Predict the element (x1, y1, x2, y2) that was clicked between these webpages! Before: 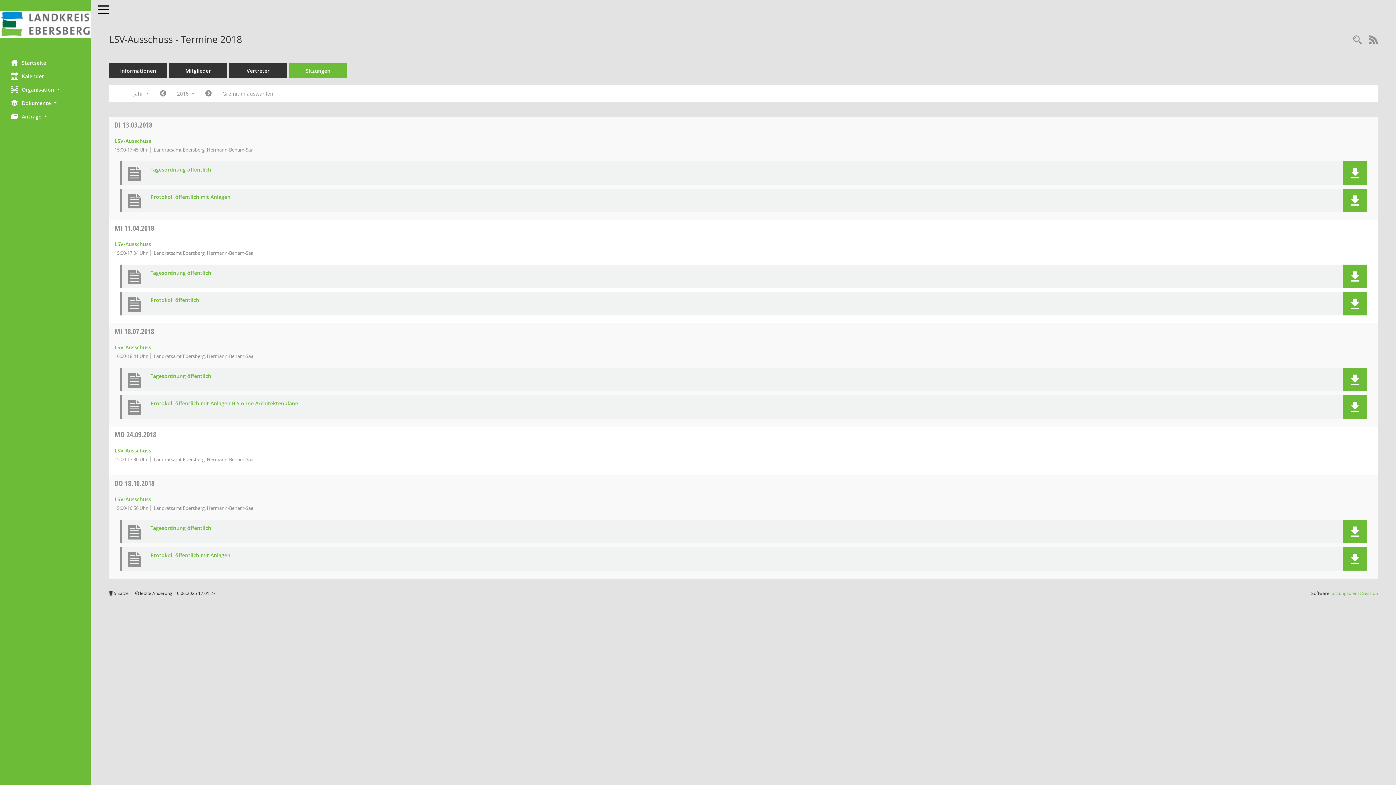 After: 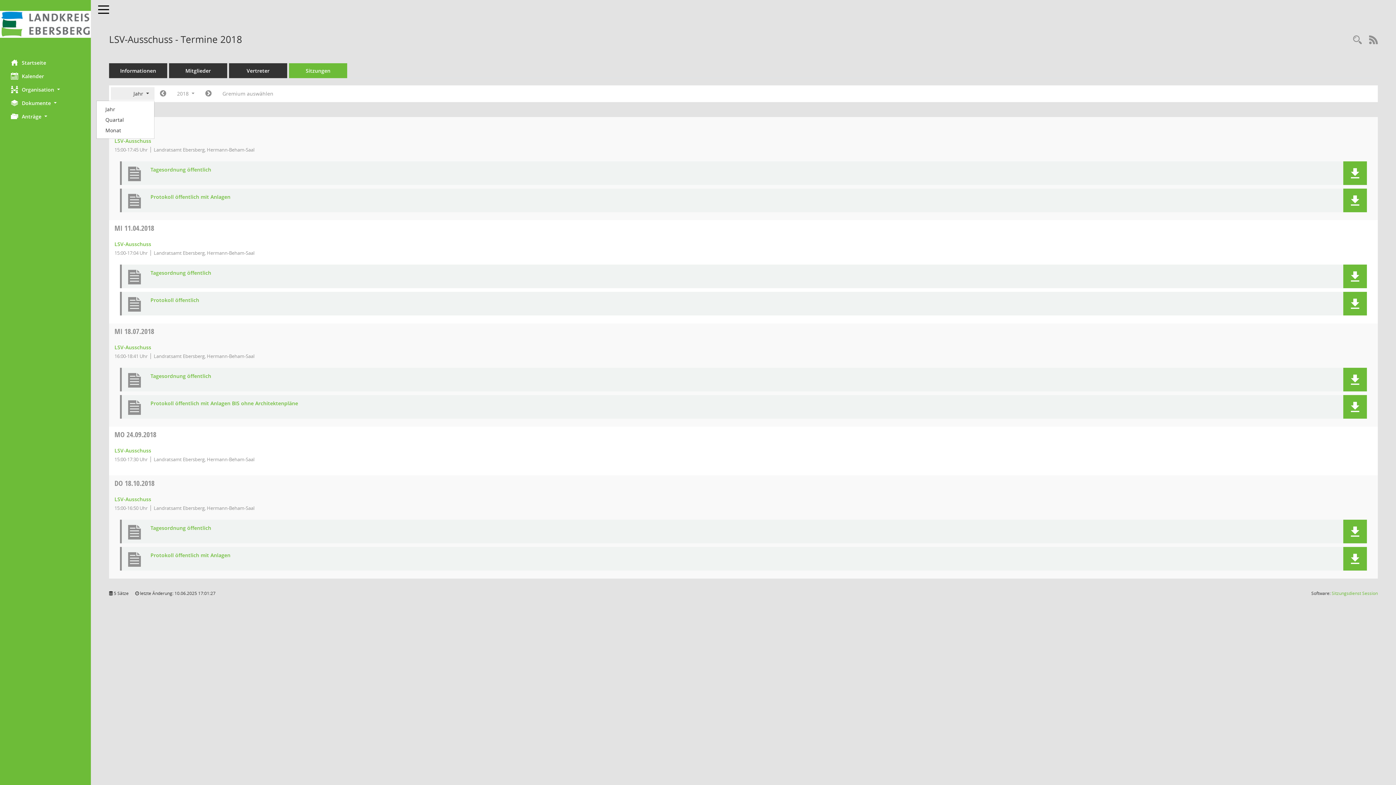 Action: bbox: (110, 87, 154, 100) label: Jahr 